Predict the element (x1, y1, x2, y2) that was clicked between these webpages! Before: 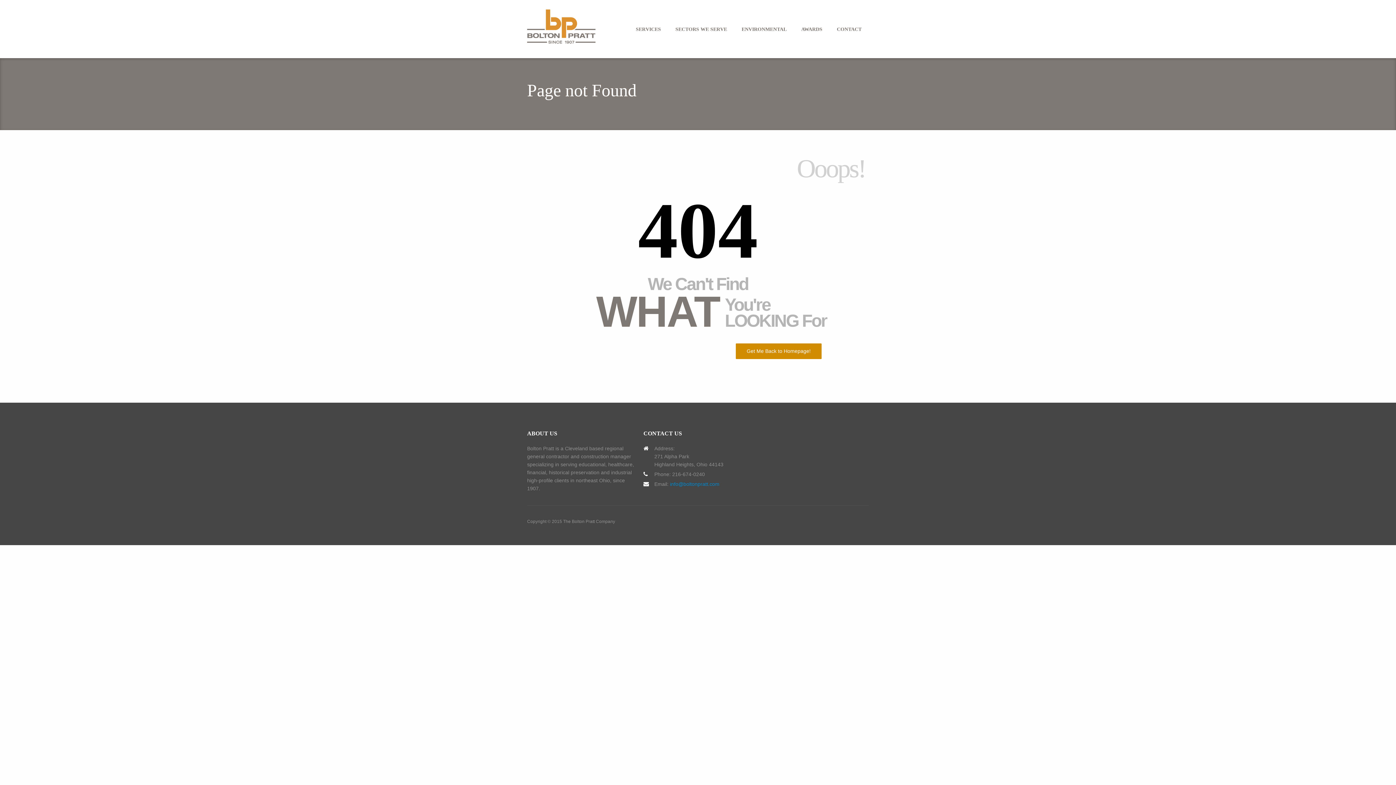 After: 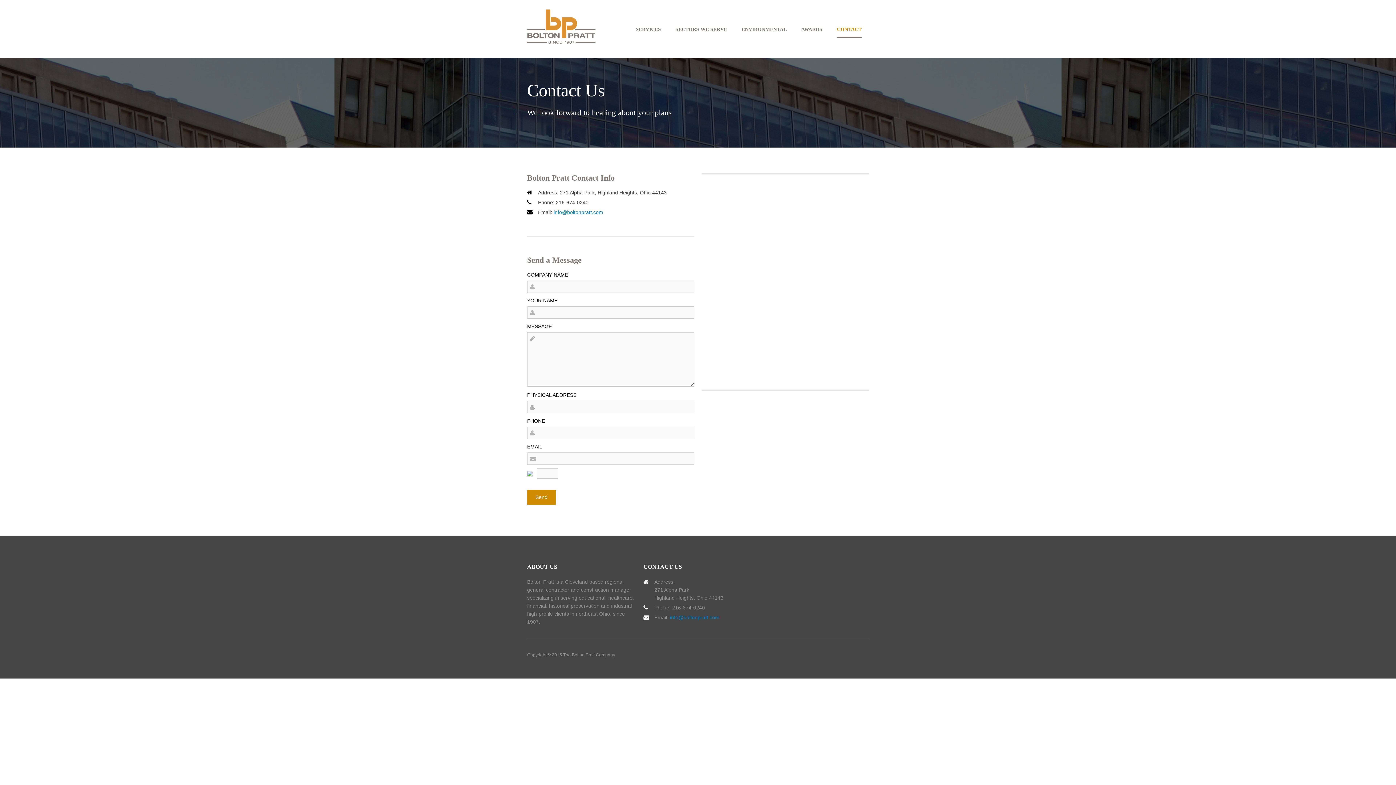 Action: label: CONTACT bbox: (837, 25, 861, 36)